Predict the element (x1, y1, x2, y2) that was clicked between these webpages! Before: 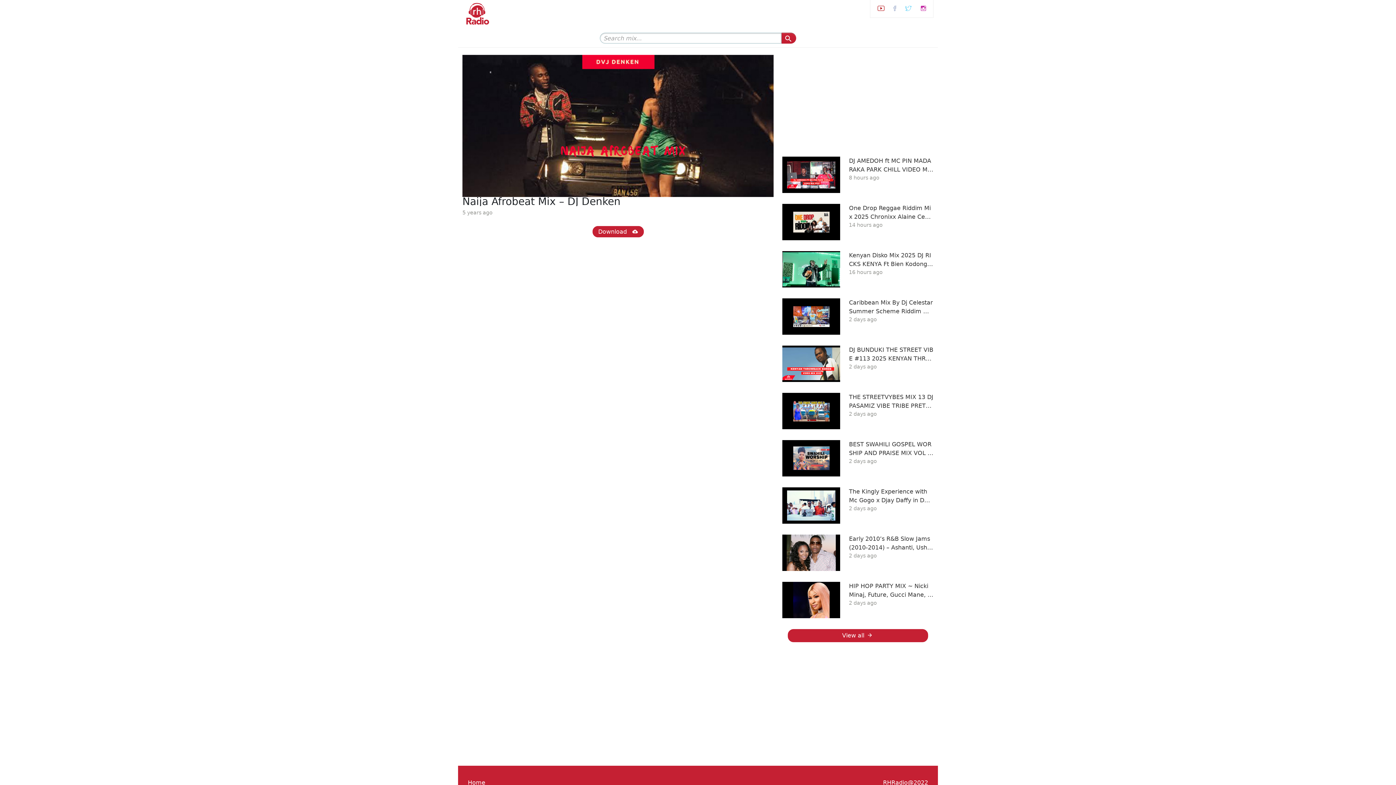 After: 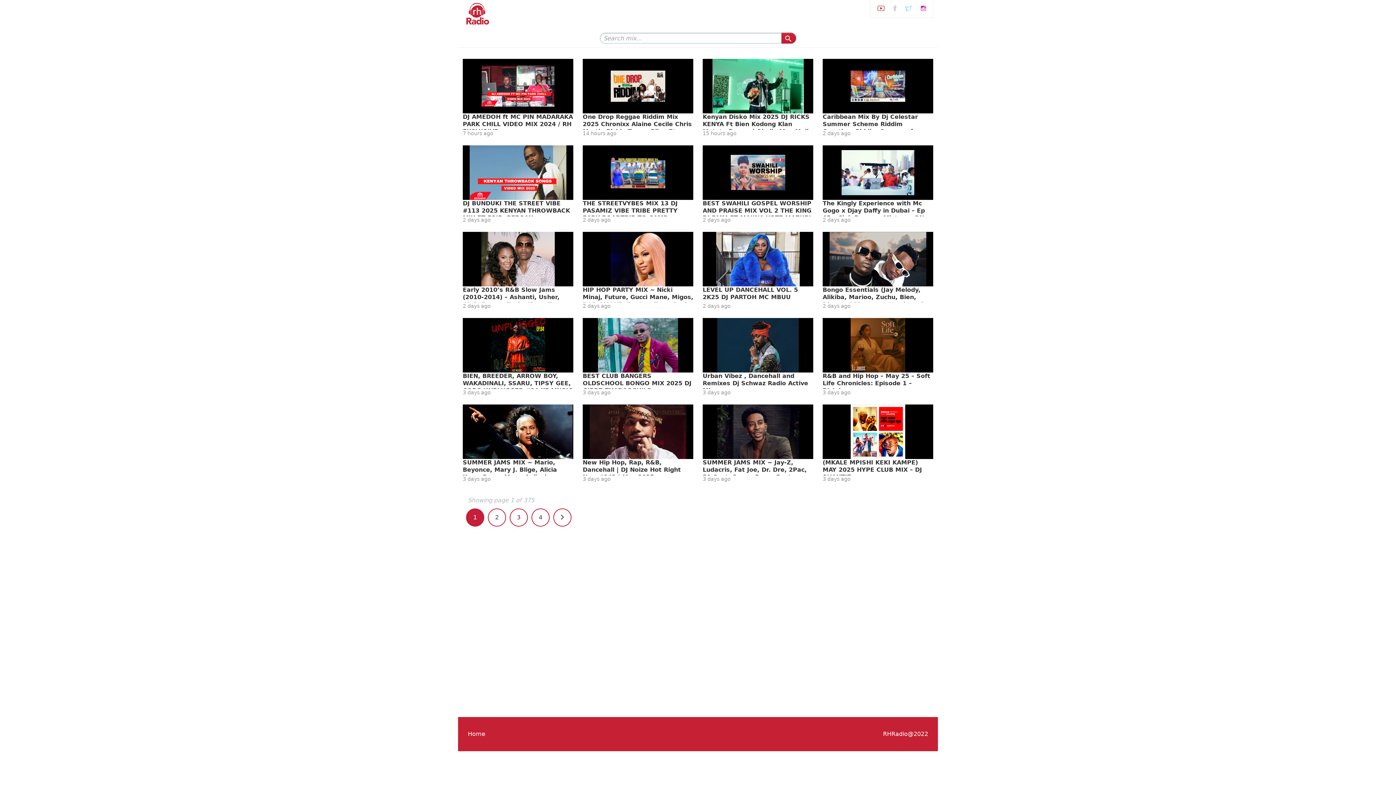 Action: label: View all  bbox: (788, 629, 928, 642)